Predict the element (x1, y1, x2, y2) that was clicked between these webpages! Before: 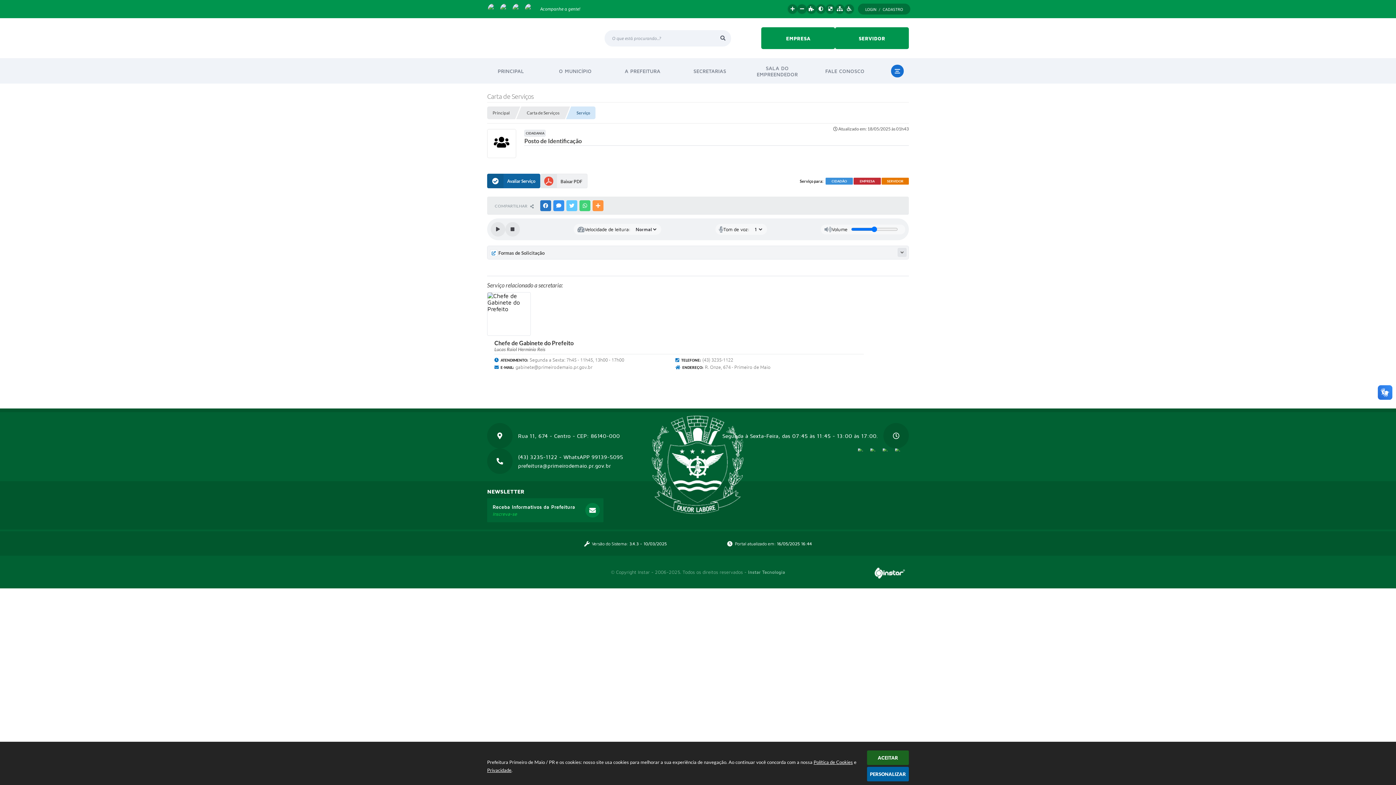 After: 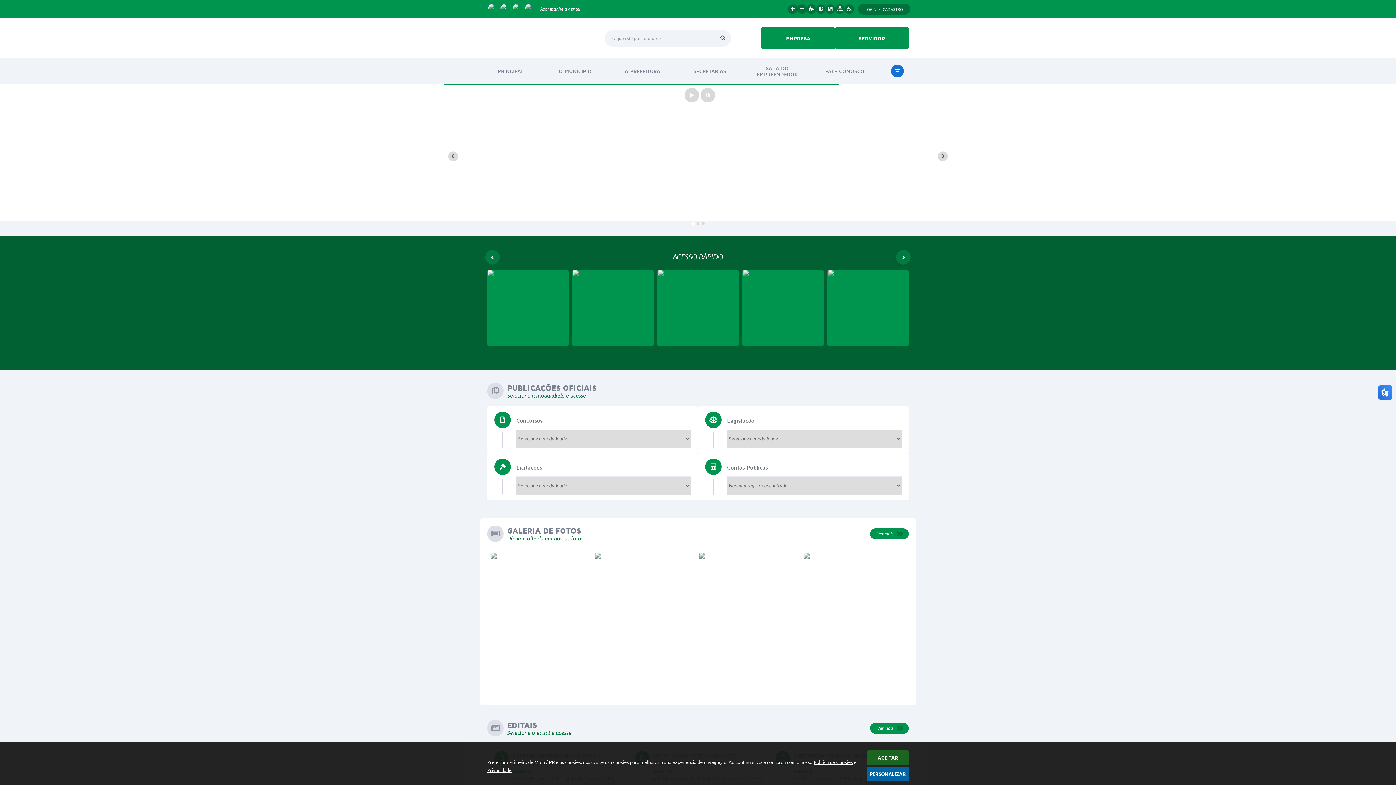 Action: bbox: (714, 30, 731, 46)